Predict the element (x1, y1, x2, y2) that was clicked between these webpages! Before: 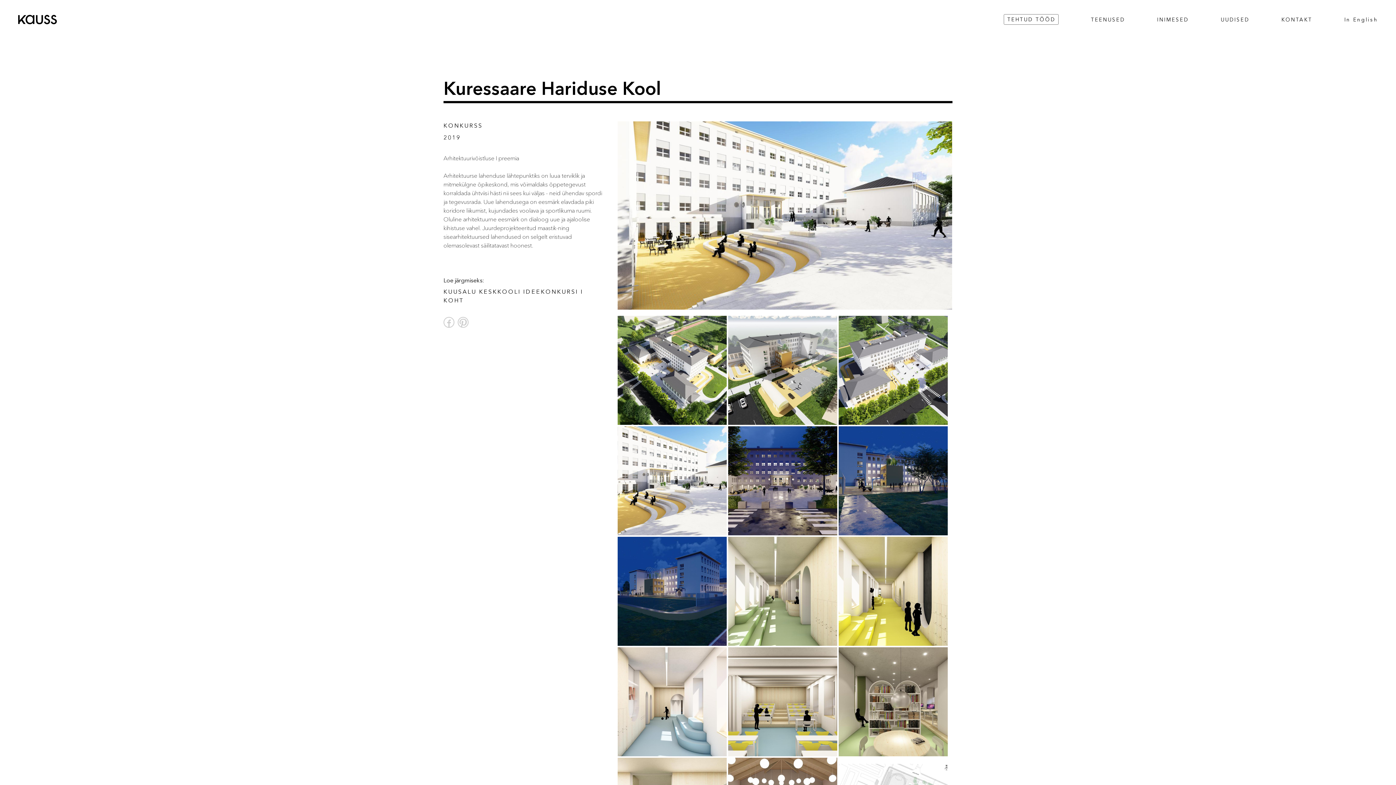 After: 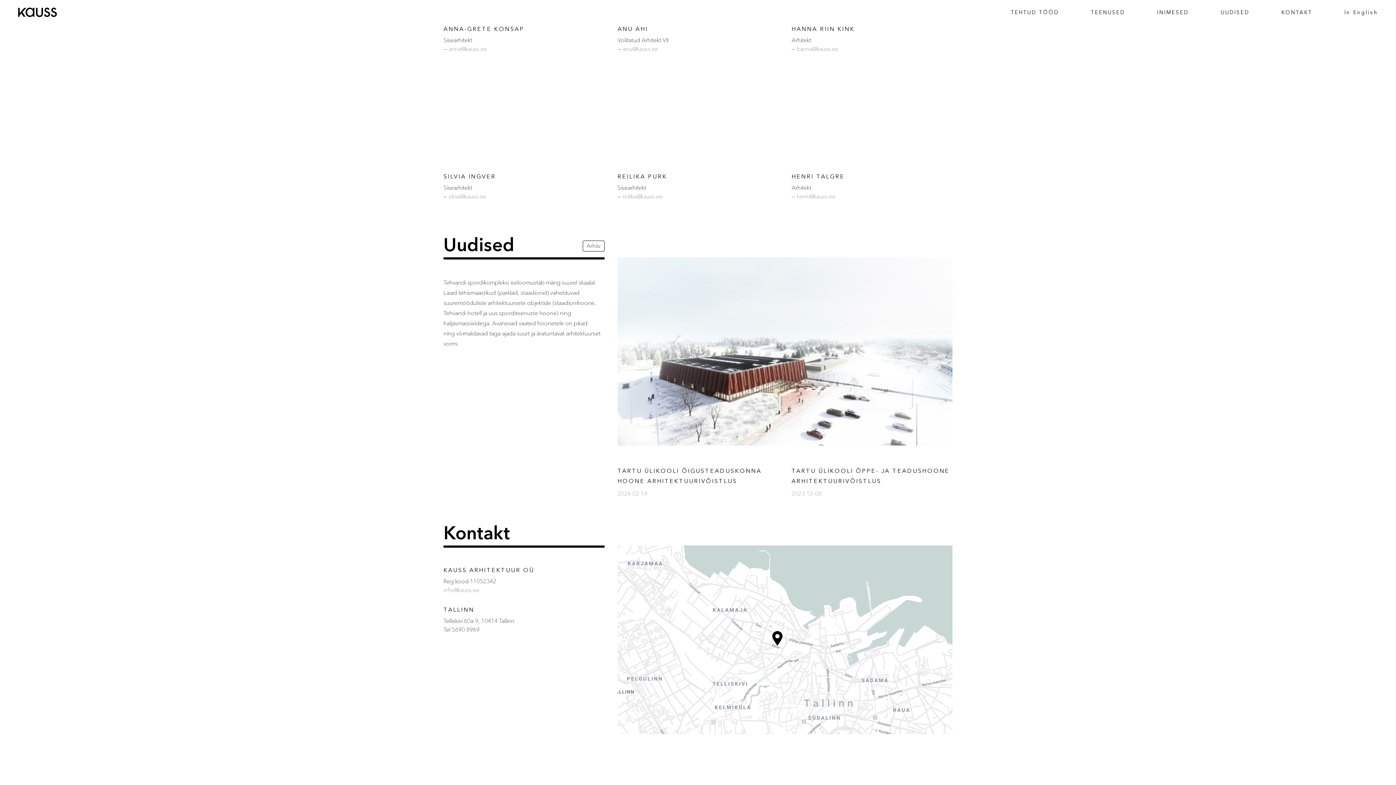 Action: label: KONTAKT bbox: (1281, 16, 1312, 22)